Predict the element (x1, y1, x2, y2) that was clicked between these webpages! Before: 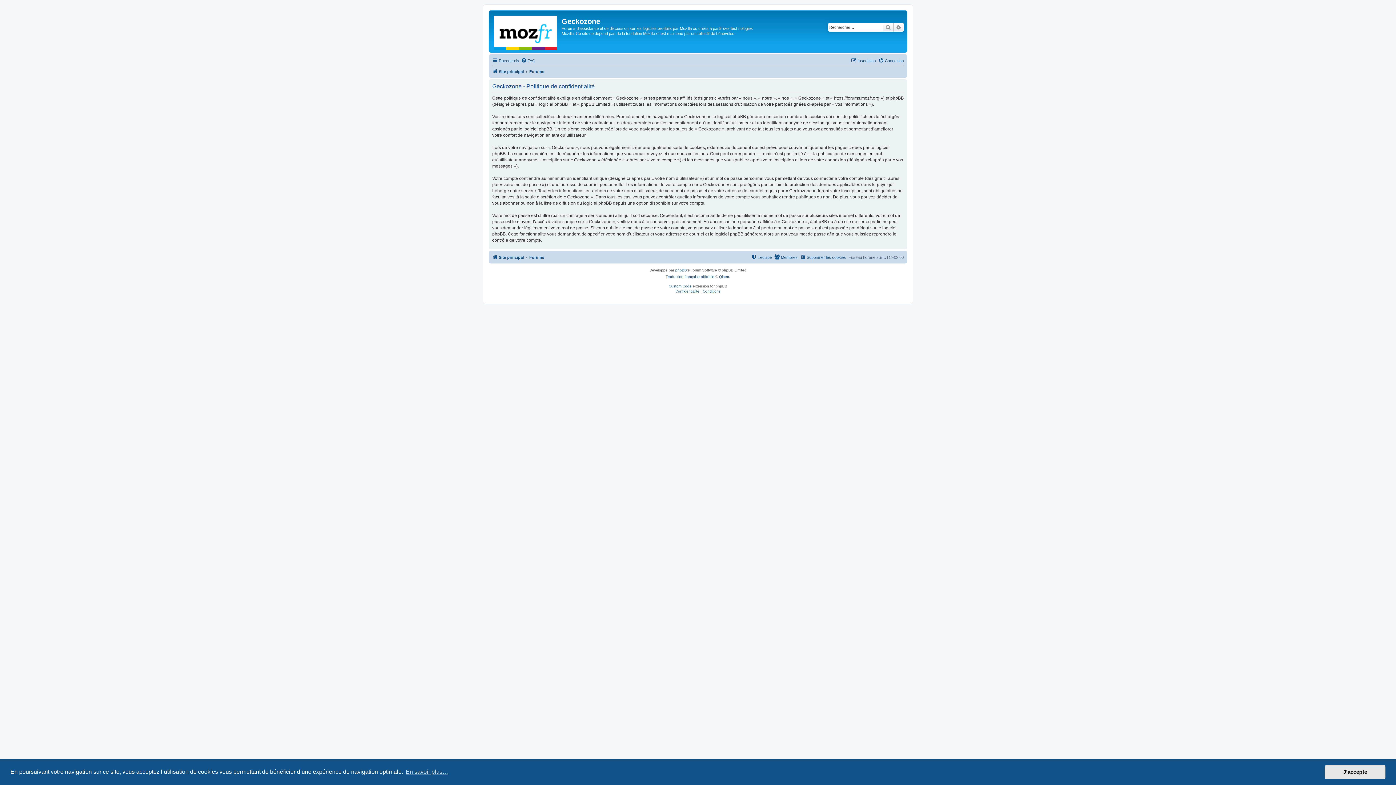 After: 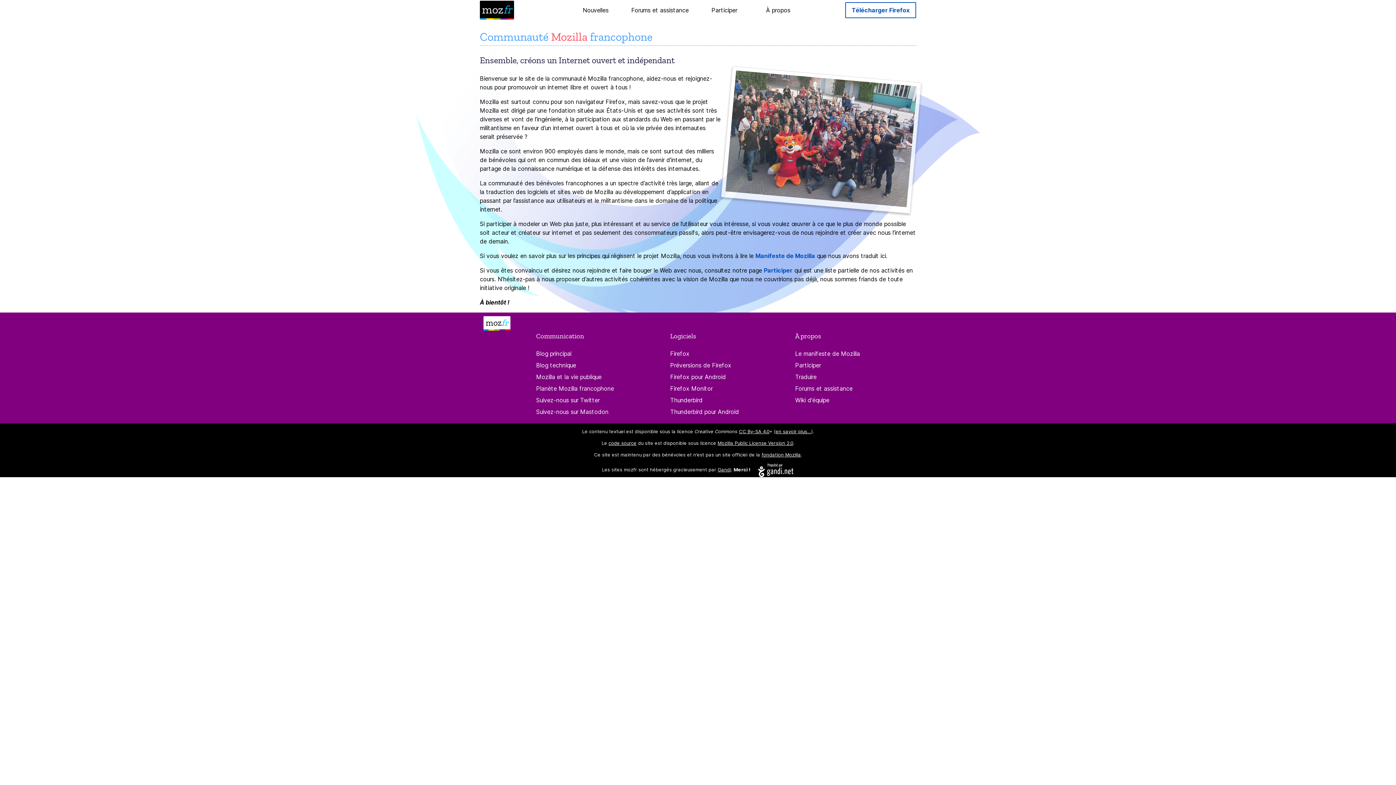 Action: bbox: (490, 12, 561, 50)